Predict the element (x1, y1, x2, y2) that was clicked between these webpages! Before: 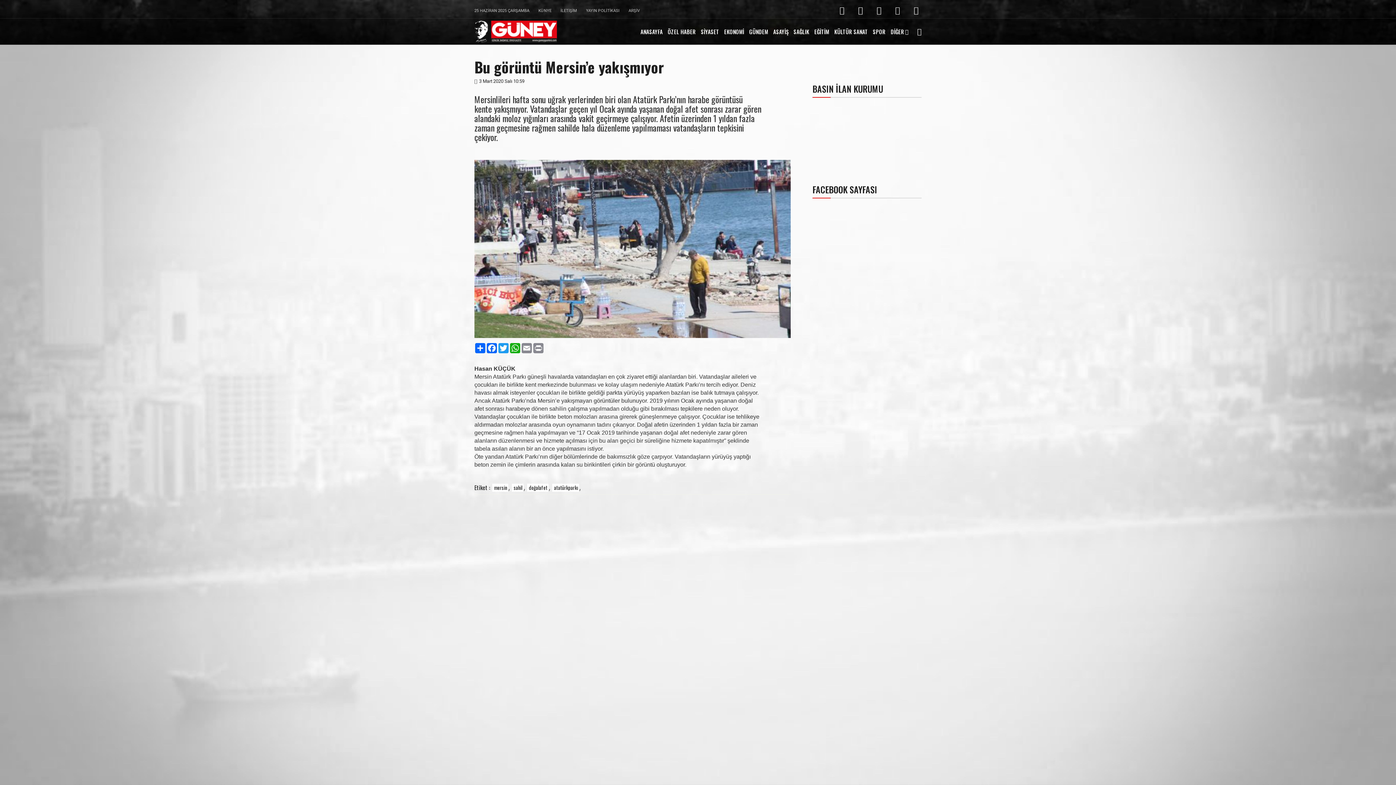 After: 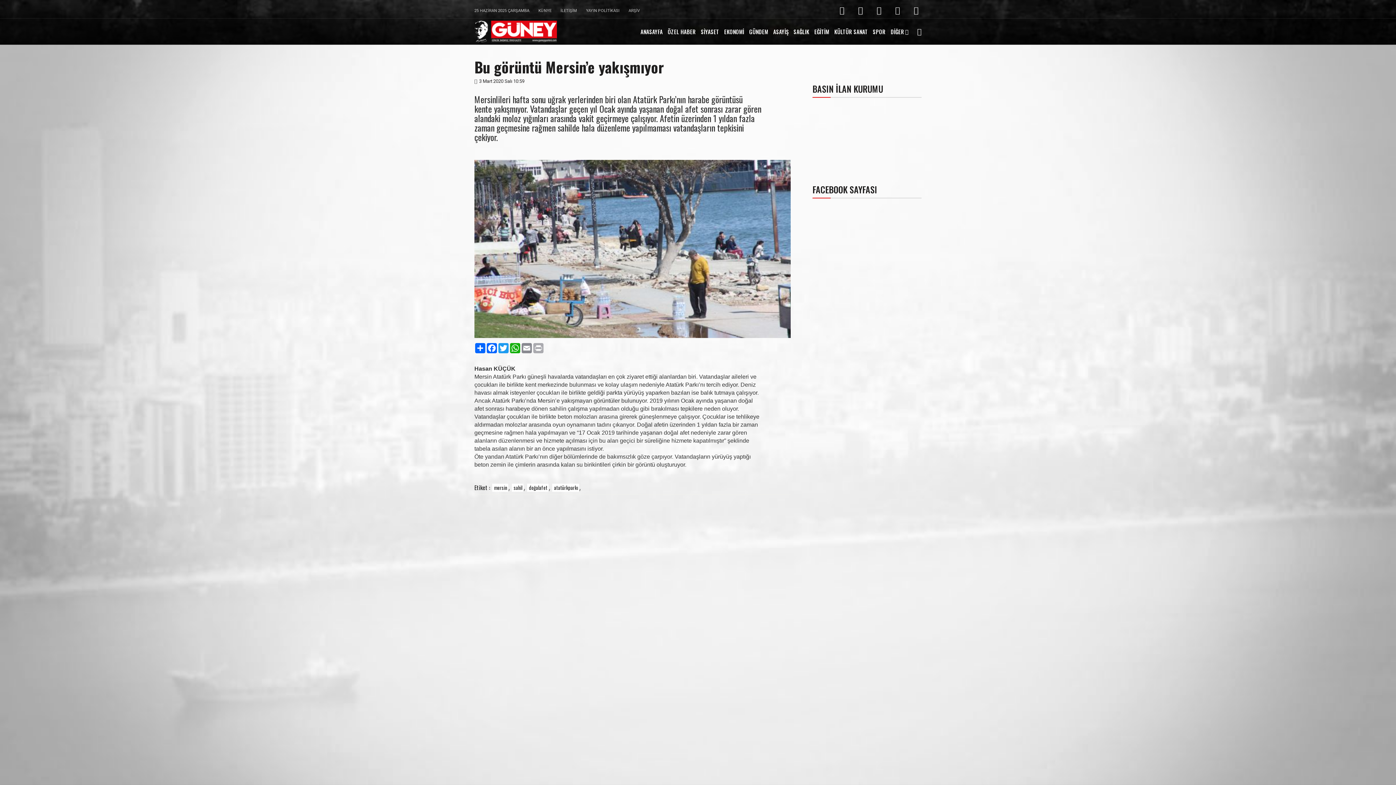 Action: label: Print bbox: (532, 343, 544, 353)